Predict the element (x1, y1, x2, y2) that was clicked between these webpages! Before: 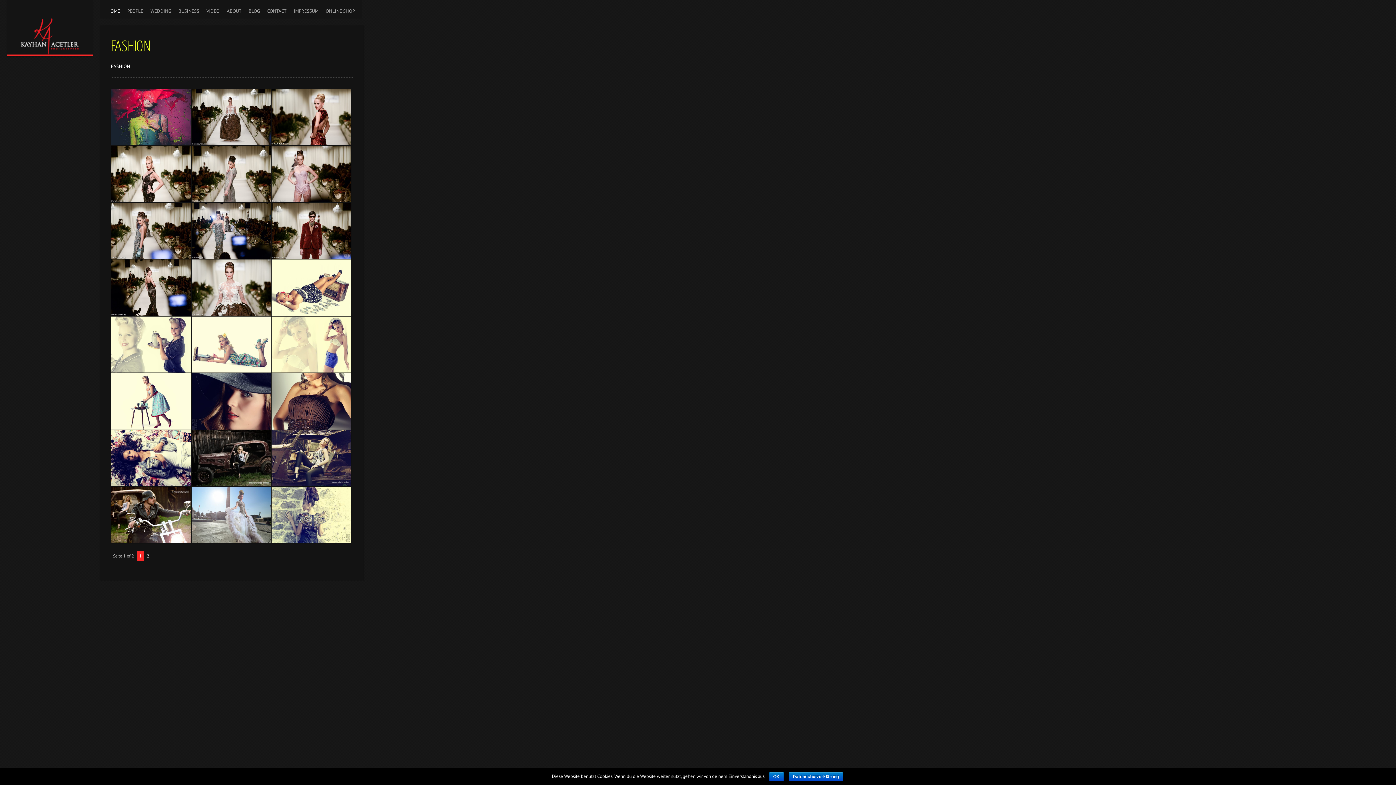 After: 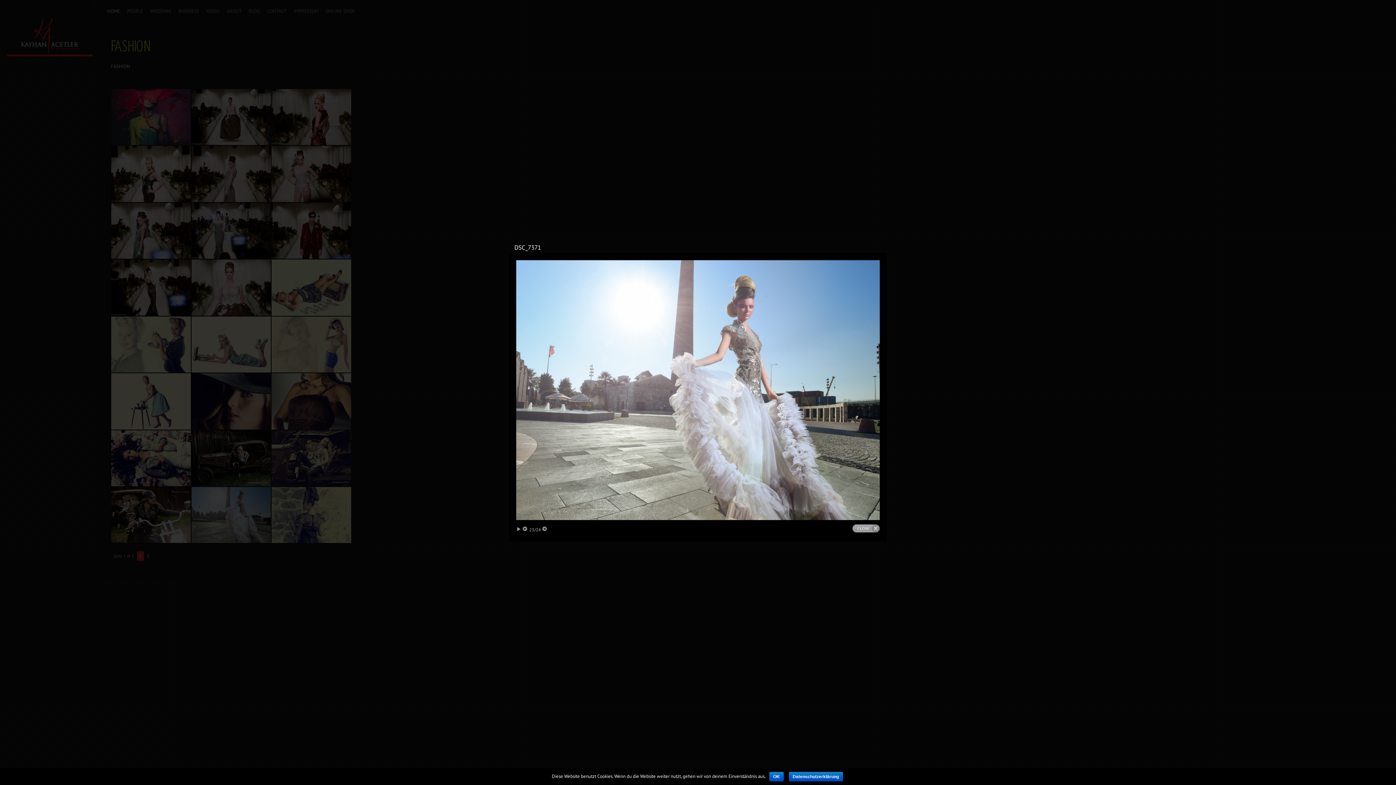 Action: bbox: (191, 487, 271, 543)